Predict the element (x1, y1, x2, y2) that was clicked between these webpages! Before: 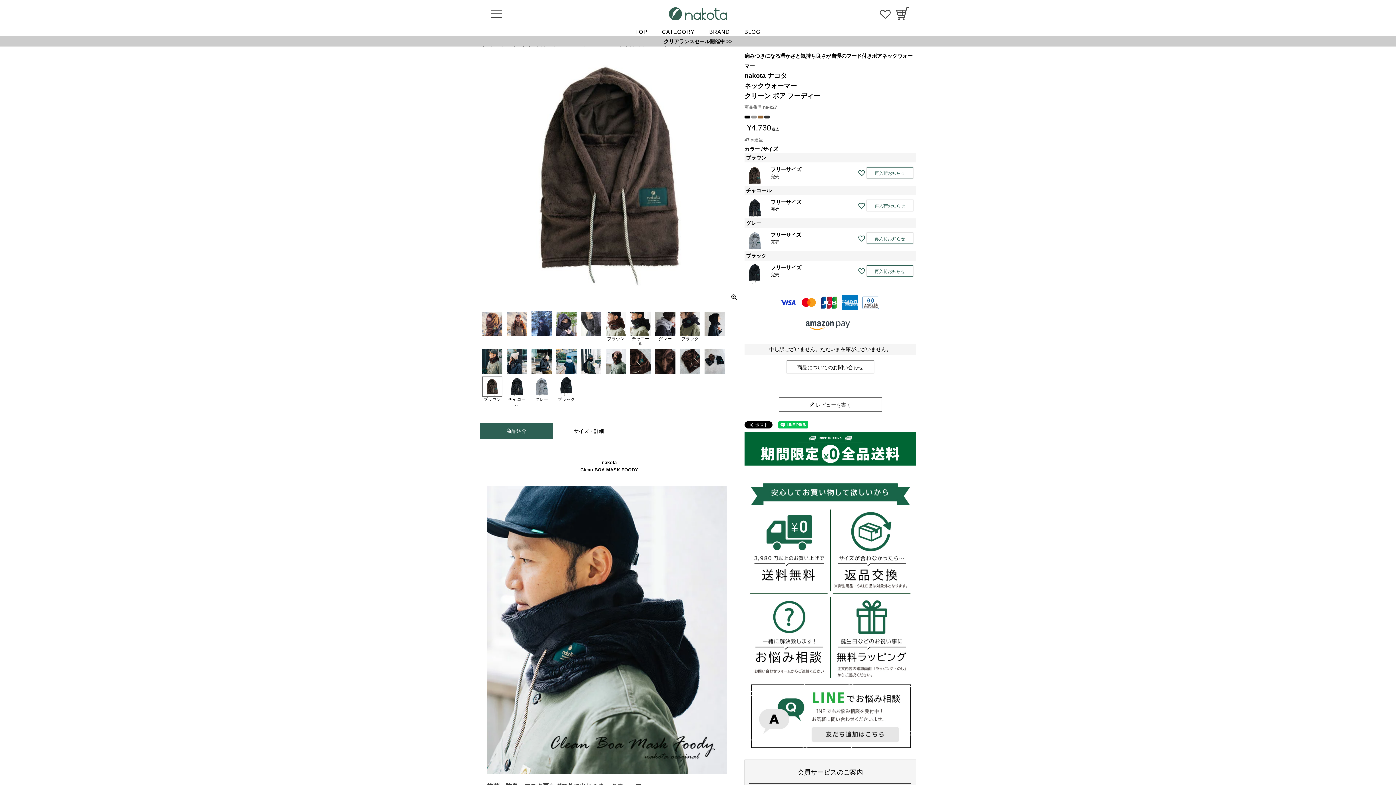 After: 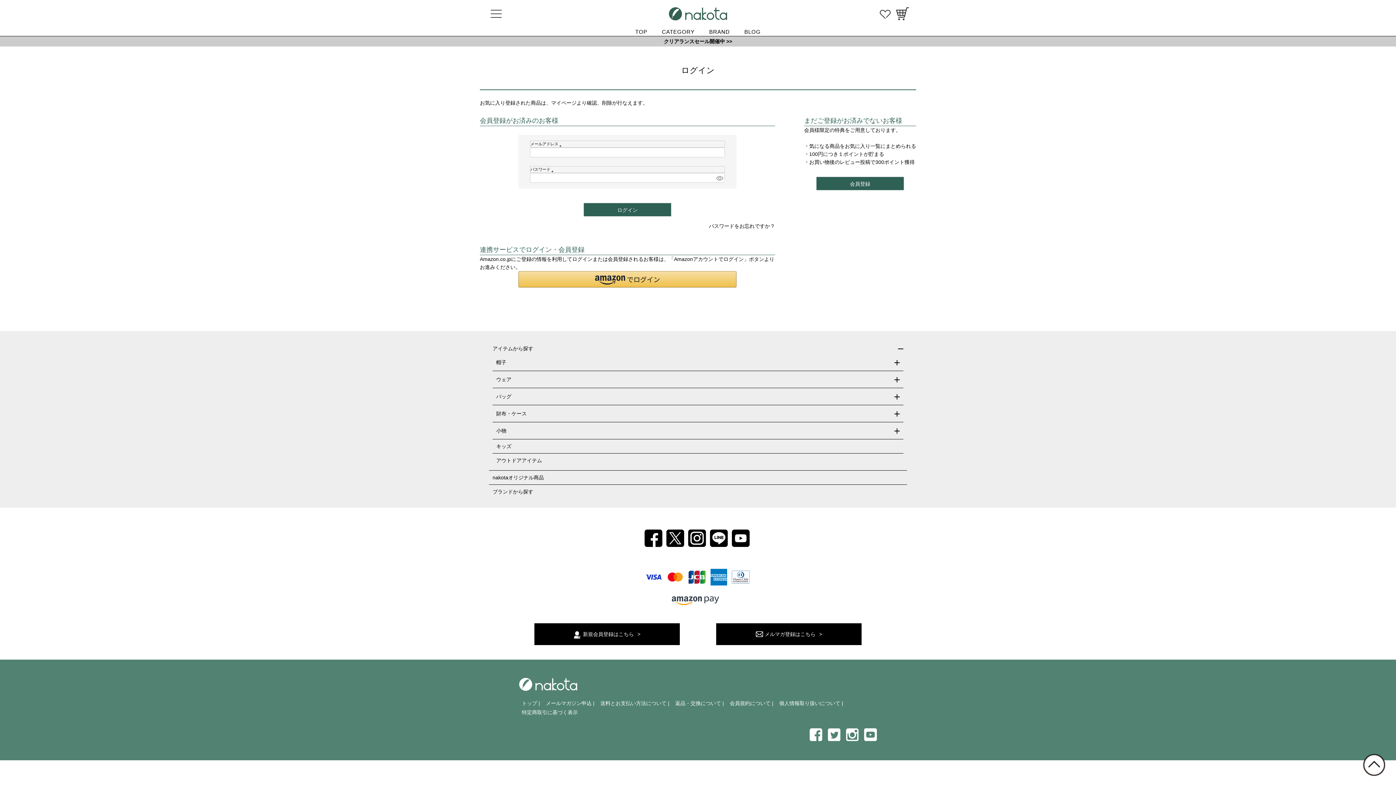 Action: bbox: (857, 234, 865, 242)